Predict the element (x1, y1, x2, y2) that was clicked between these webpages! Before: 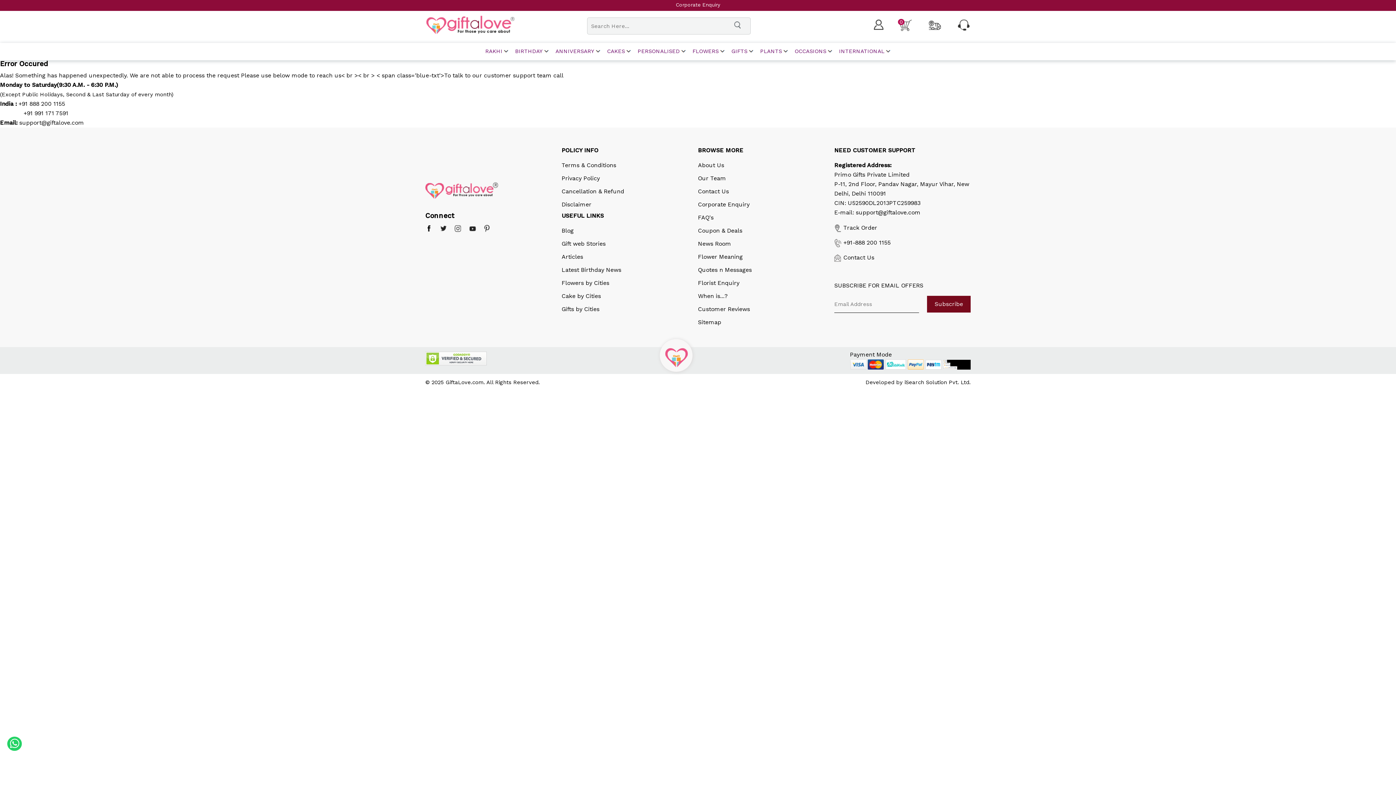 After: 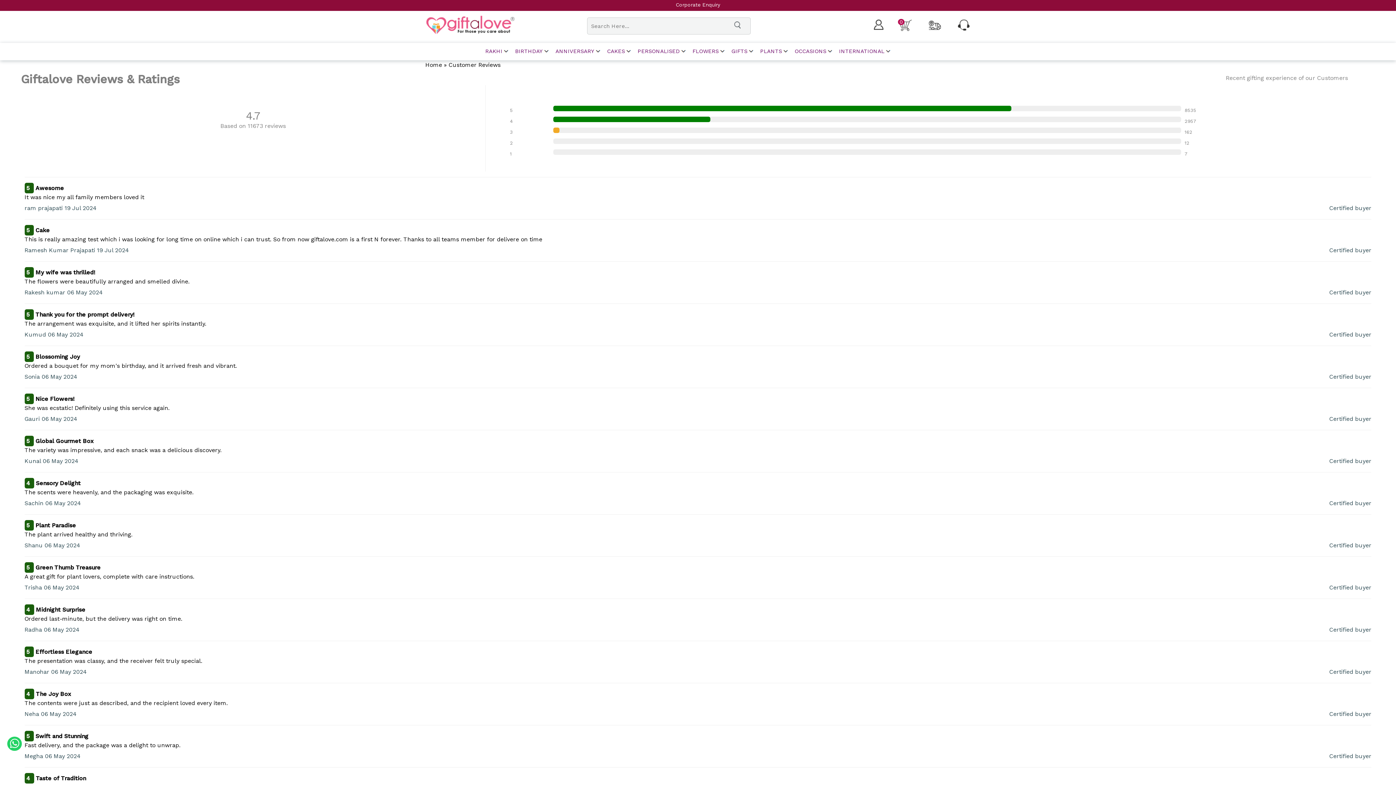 Action: label: Customer Reviews bbox: (698, 305, 750, 312)